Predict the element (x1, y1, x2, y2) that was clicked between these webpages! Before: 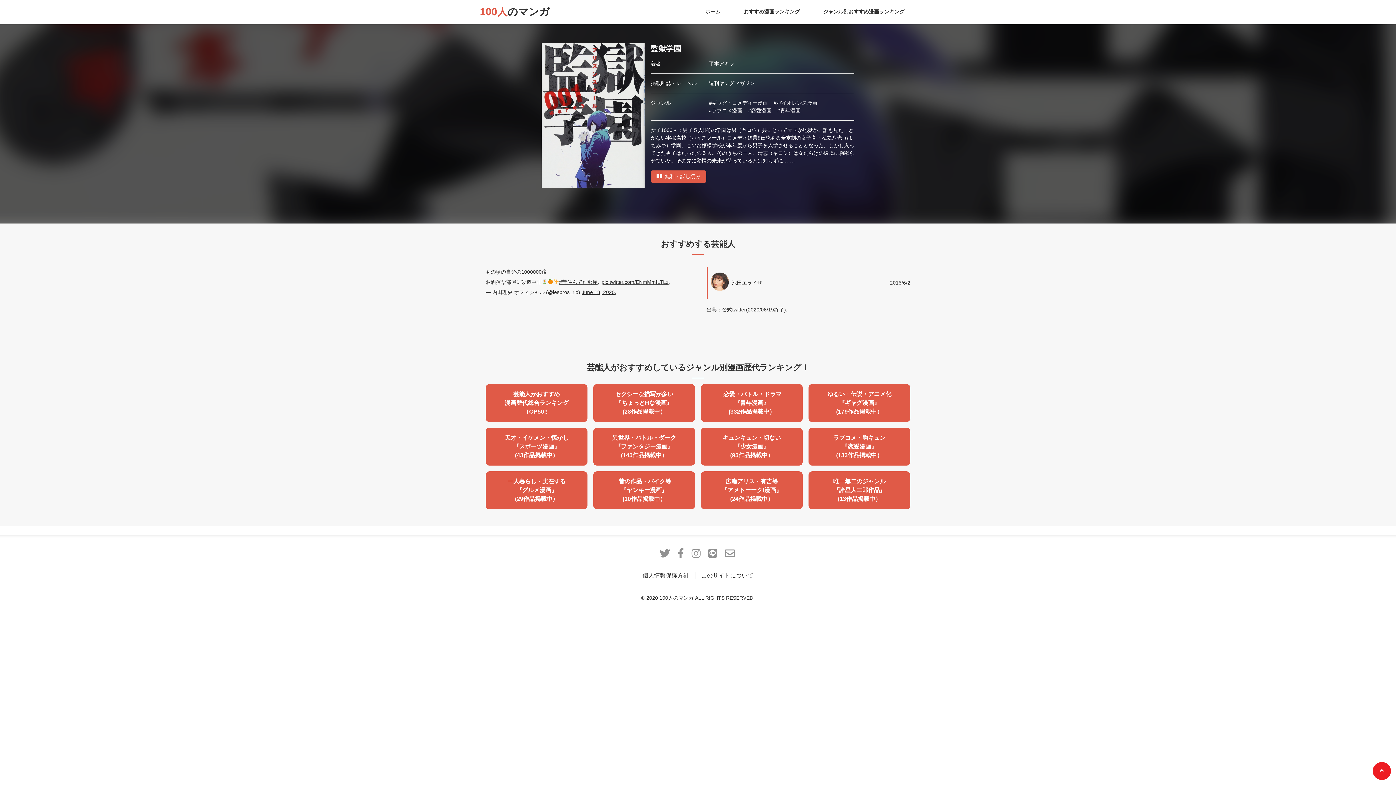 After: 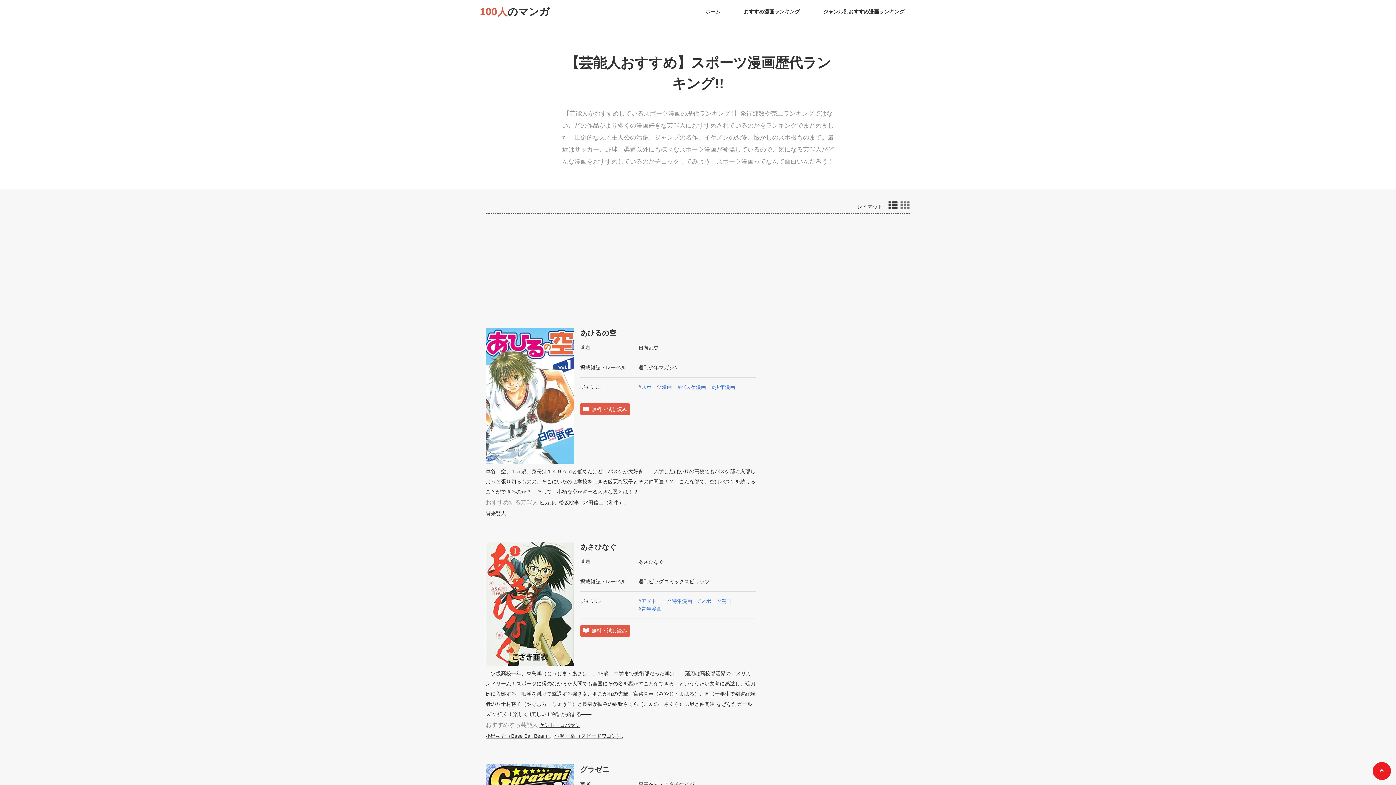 Action: label: 天才・イケメン・懐かし
『スポーツ漫画』
(43作品掲載中） bbox: (485, 428, 587, 465)